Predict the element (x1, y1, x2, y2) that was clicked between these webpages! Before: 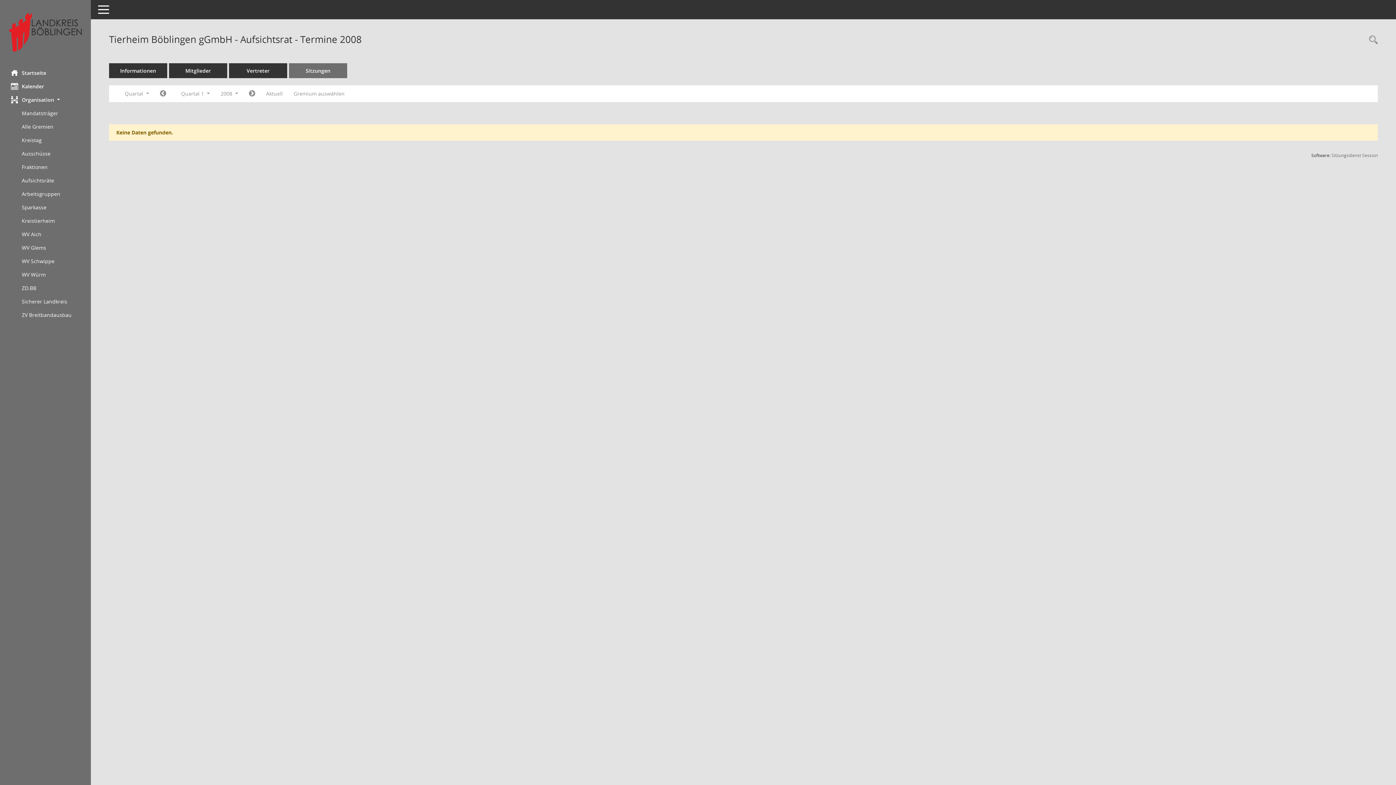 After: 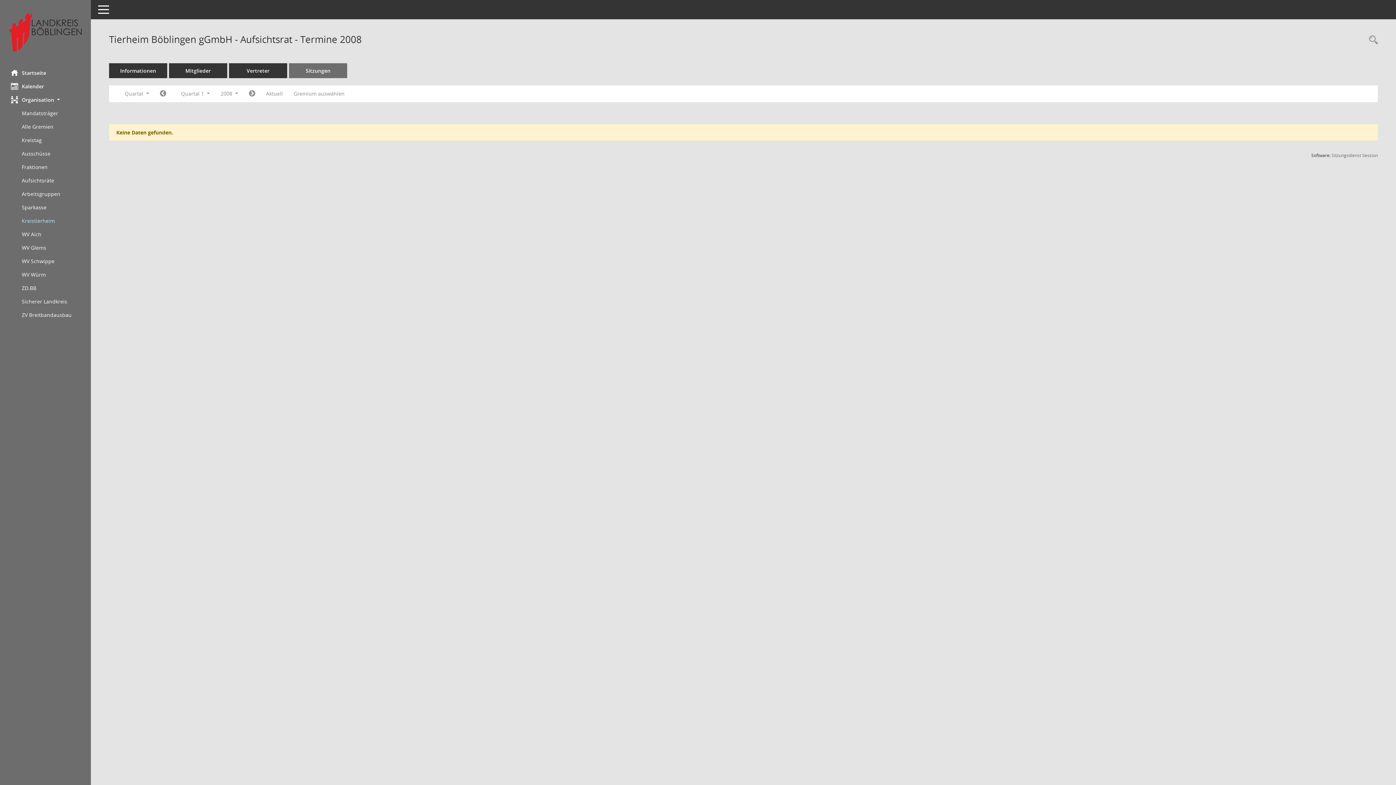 Action: bbox: (21, 214, 90, 227) label: Externer Link: Kreistierheim